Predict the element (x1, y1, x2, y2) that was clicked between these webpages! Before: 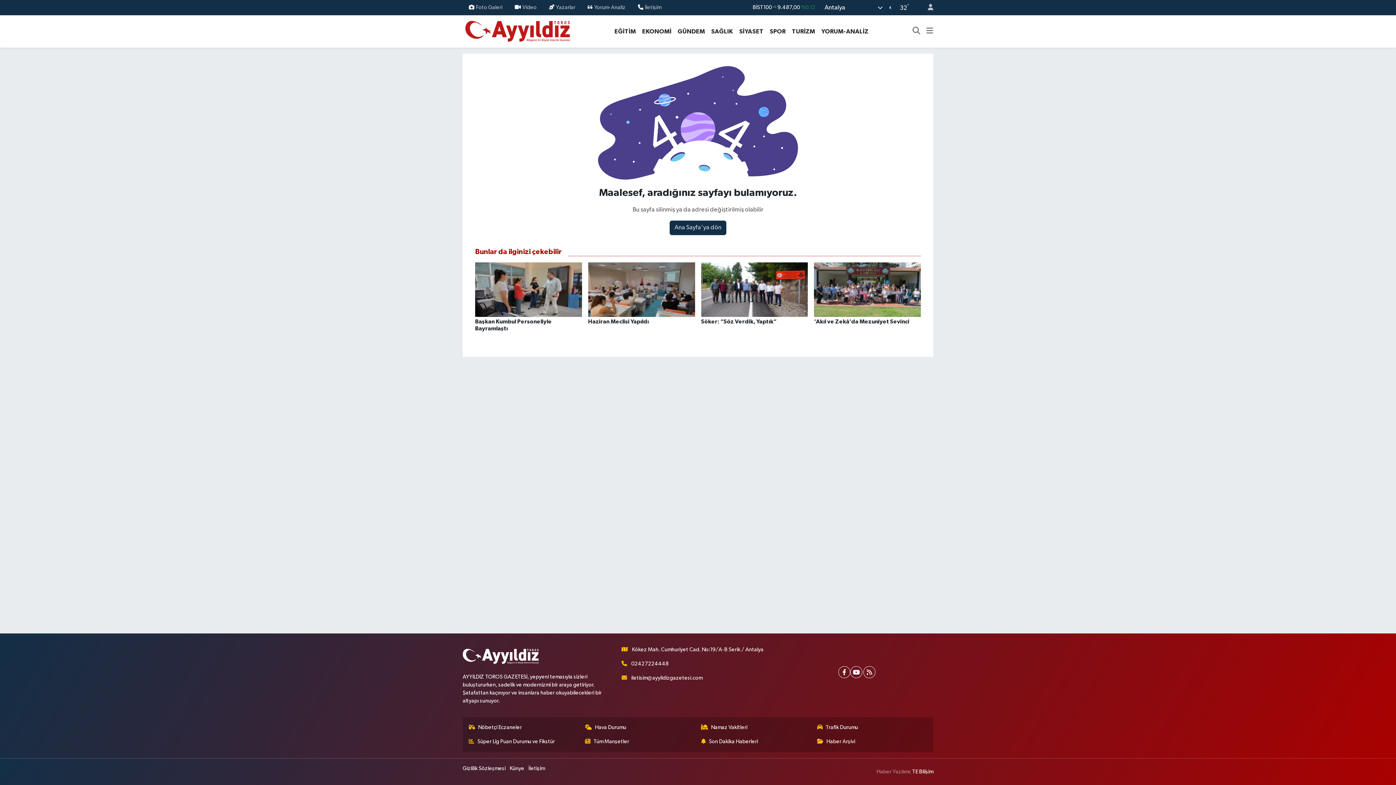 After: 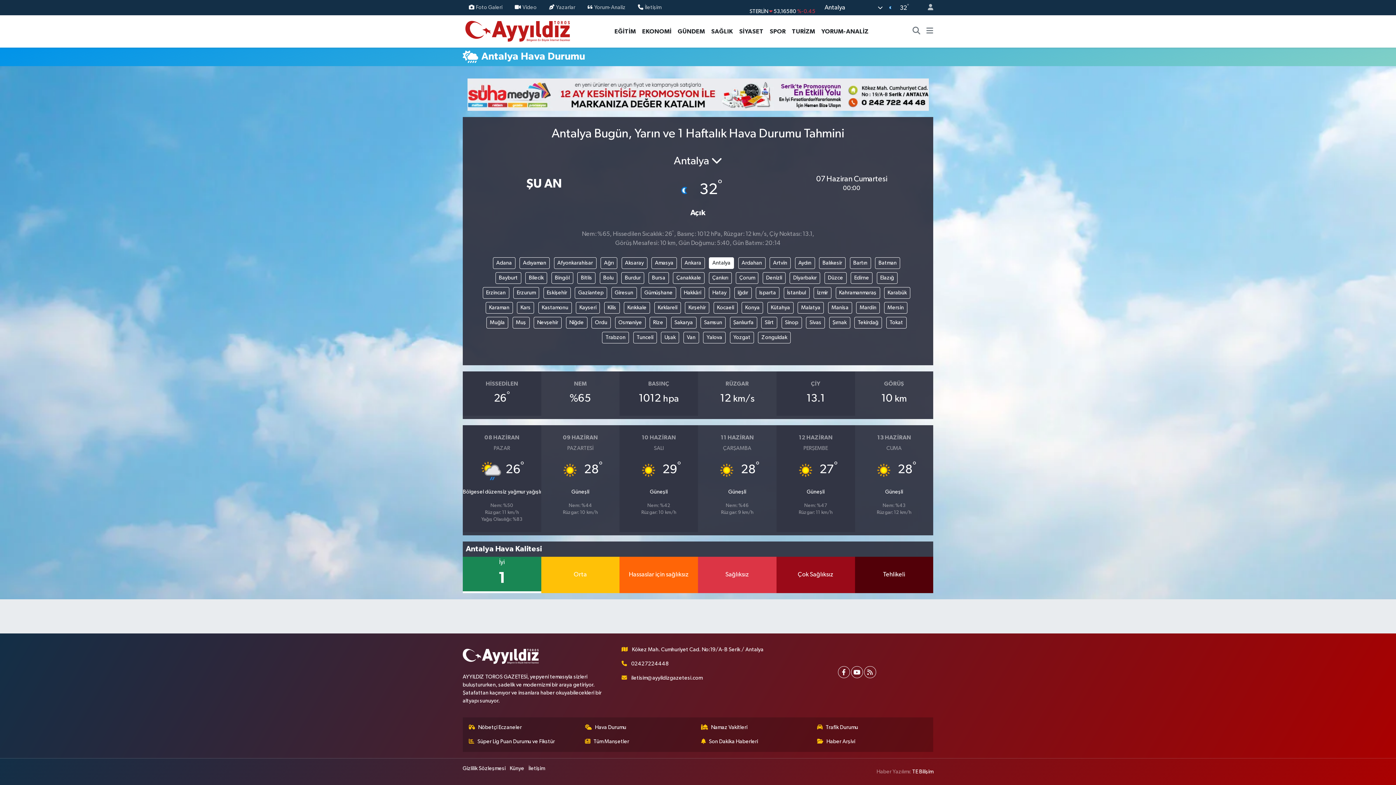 Action: label: Hava Durumu bbox: (585, 724, 695, 732)